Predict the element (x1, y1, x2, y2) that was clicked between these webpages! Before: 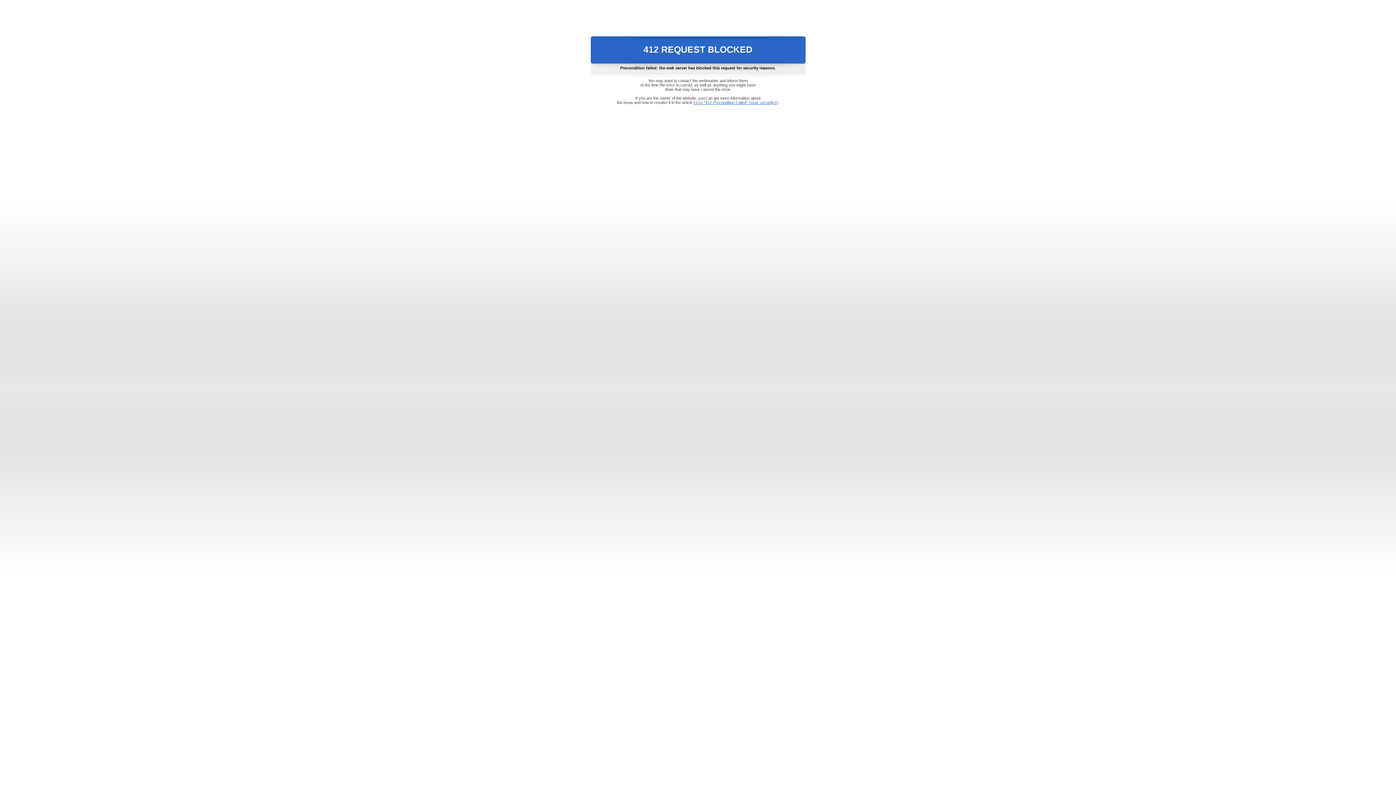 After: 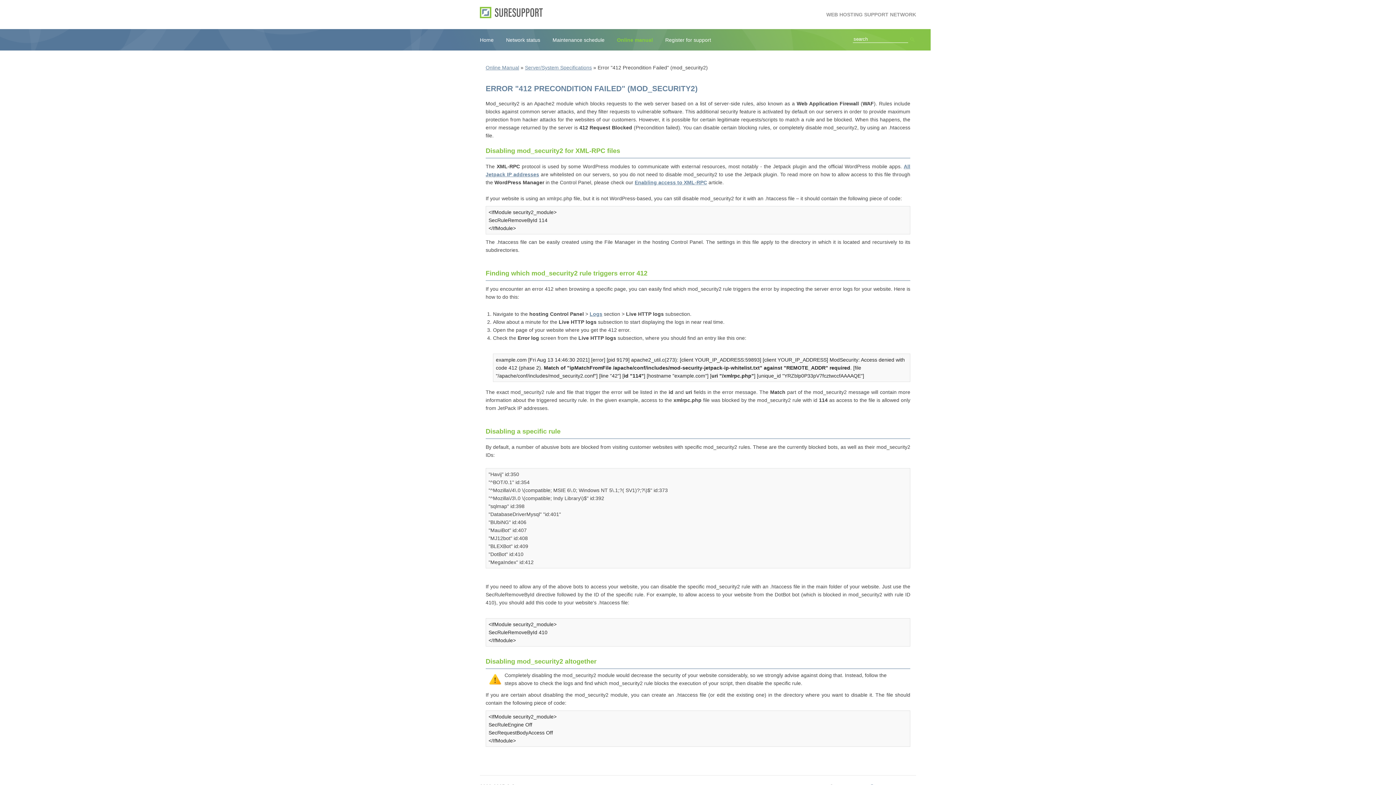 Action: label: Error "412 Precondition Failed" (mod_security2) bbox: (693, 100, 778, 104)